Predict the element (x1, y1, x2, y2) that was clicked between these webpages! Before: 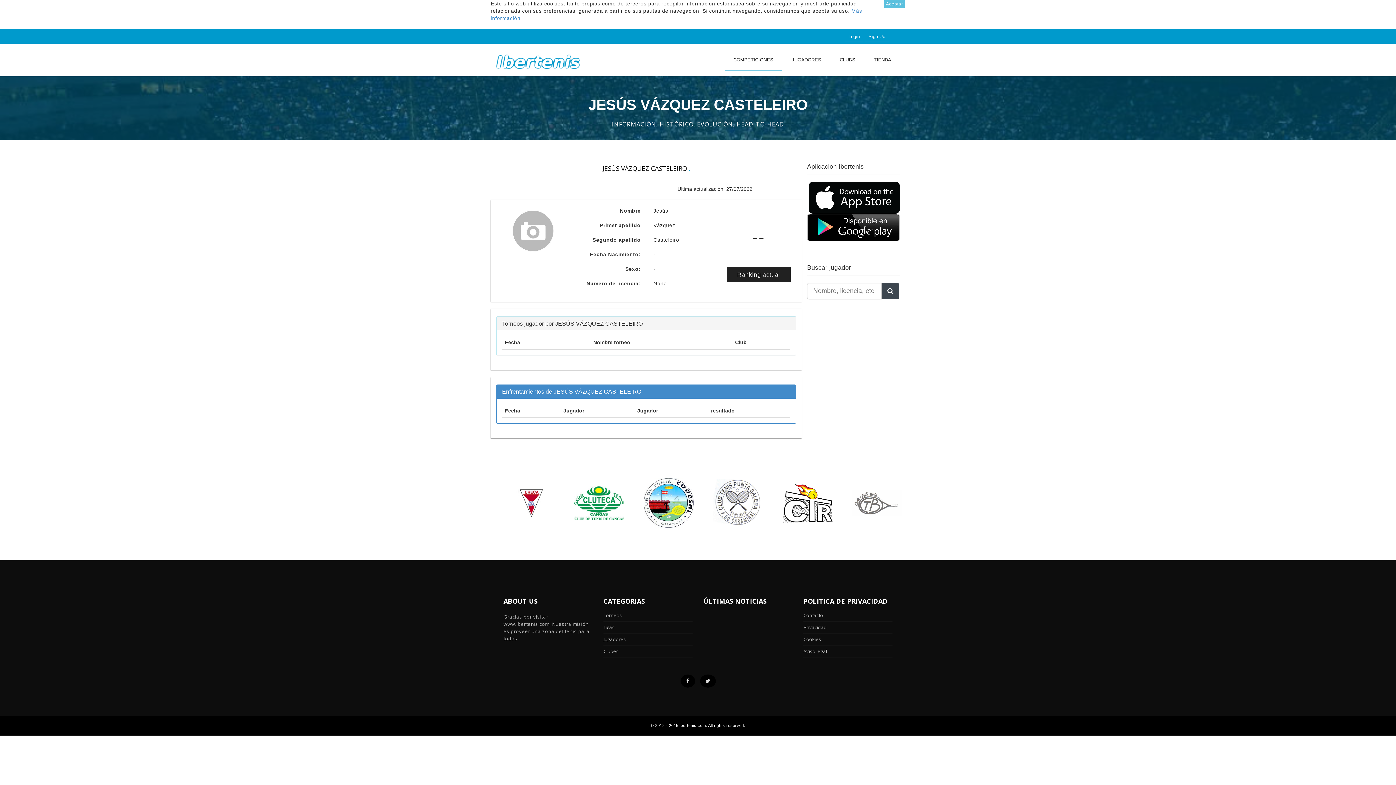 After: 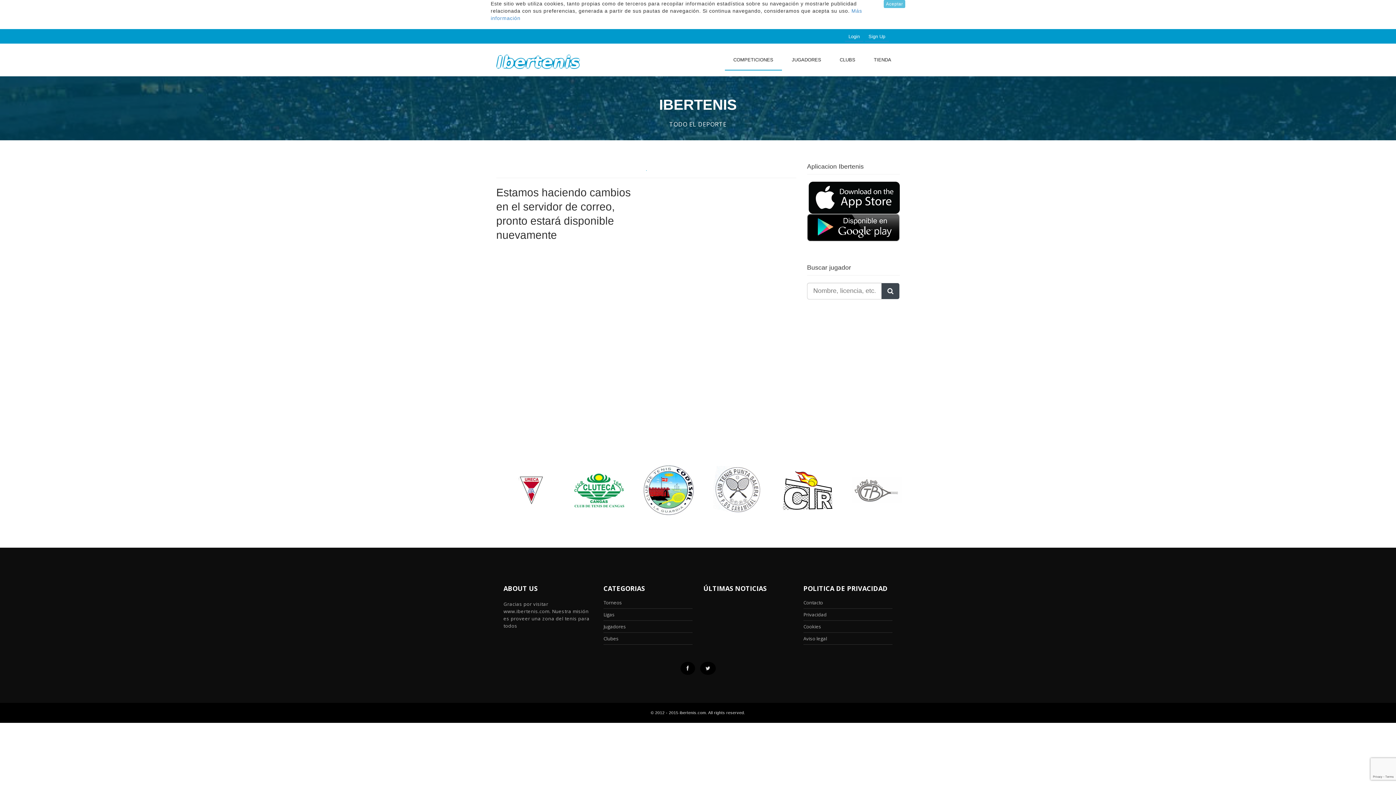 Action: label: Contacto bbox: (803, 612, 823, 618)